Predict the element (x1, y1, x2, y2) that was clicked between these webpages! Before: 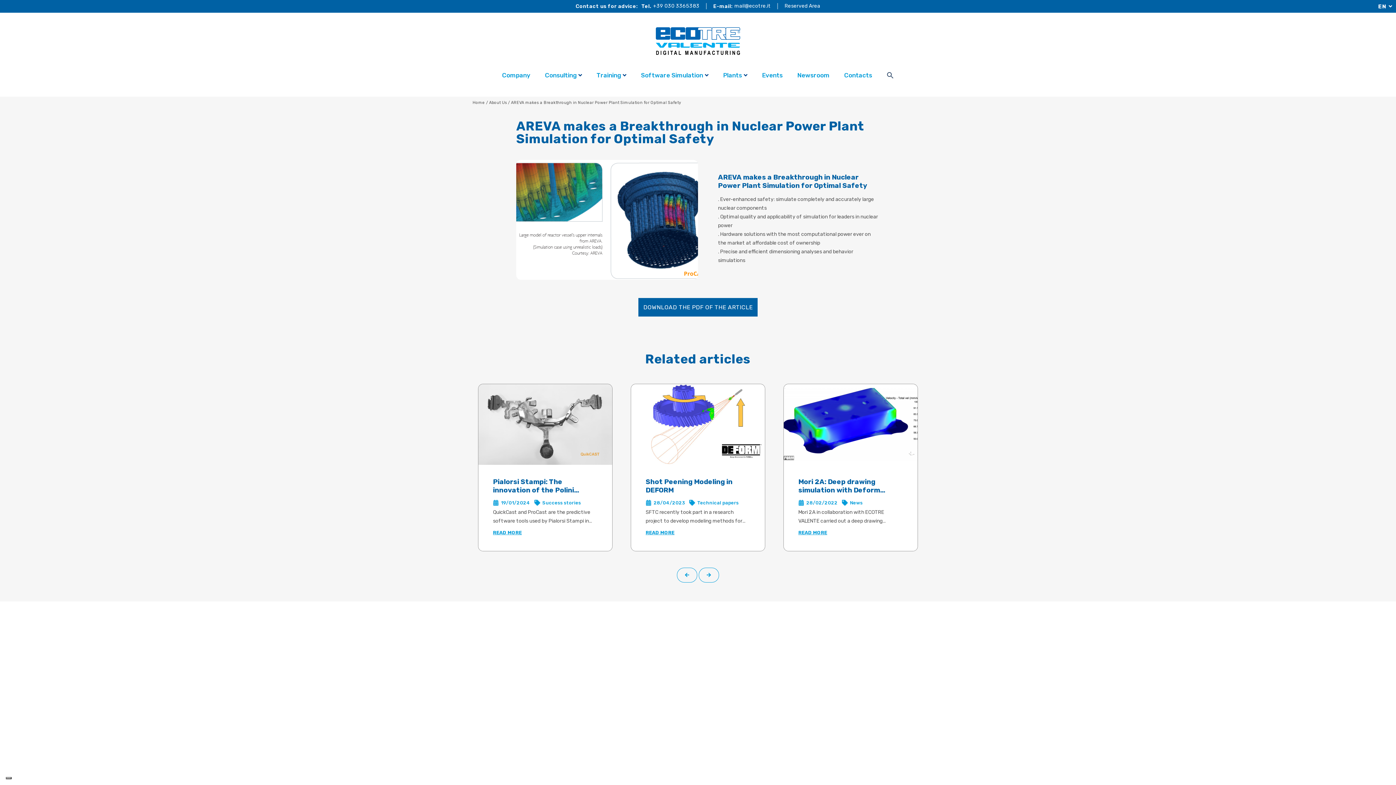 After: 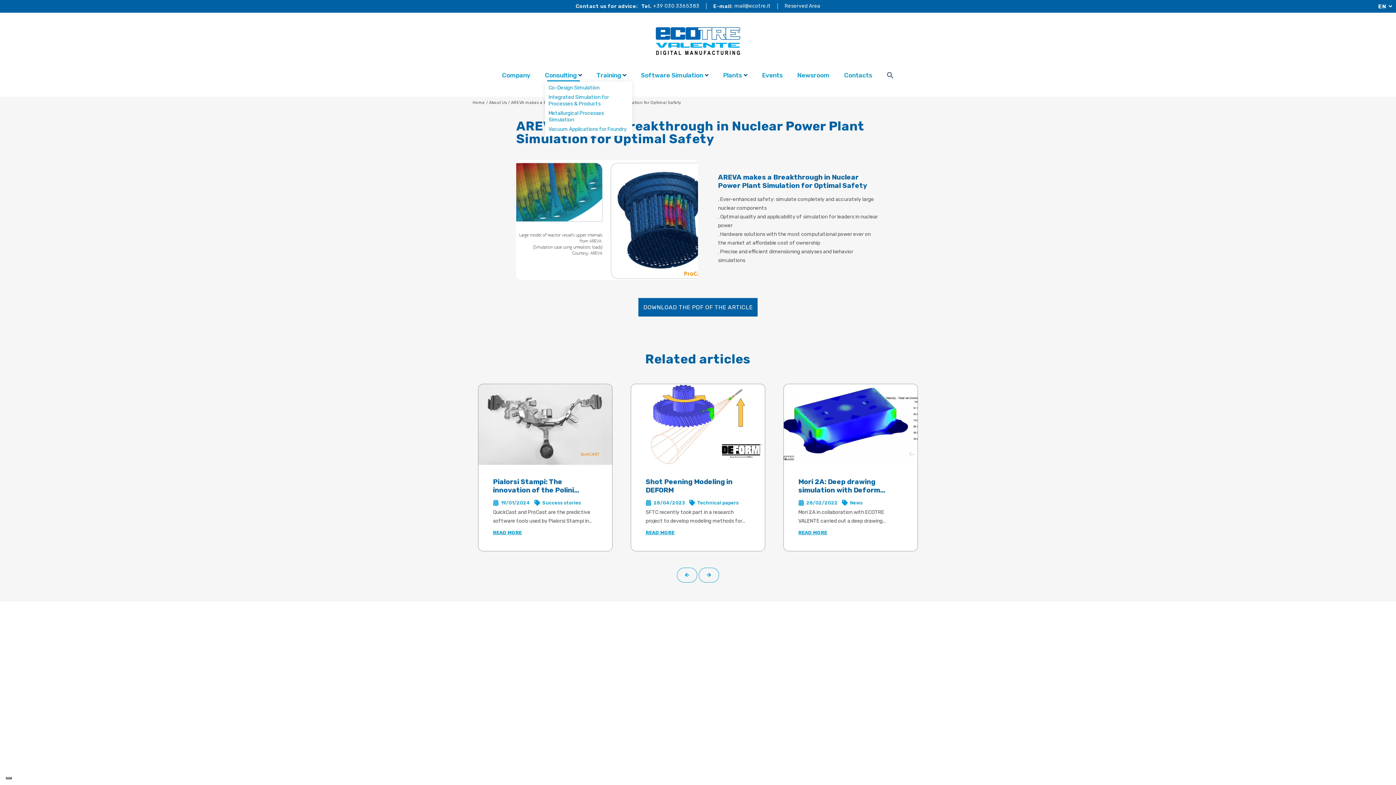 Action: bbox: (545, 71, 582, 81) label: Consulting